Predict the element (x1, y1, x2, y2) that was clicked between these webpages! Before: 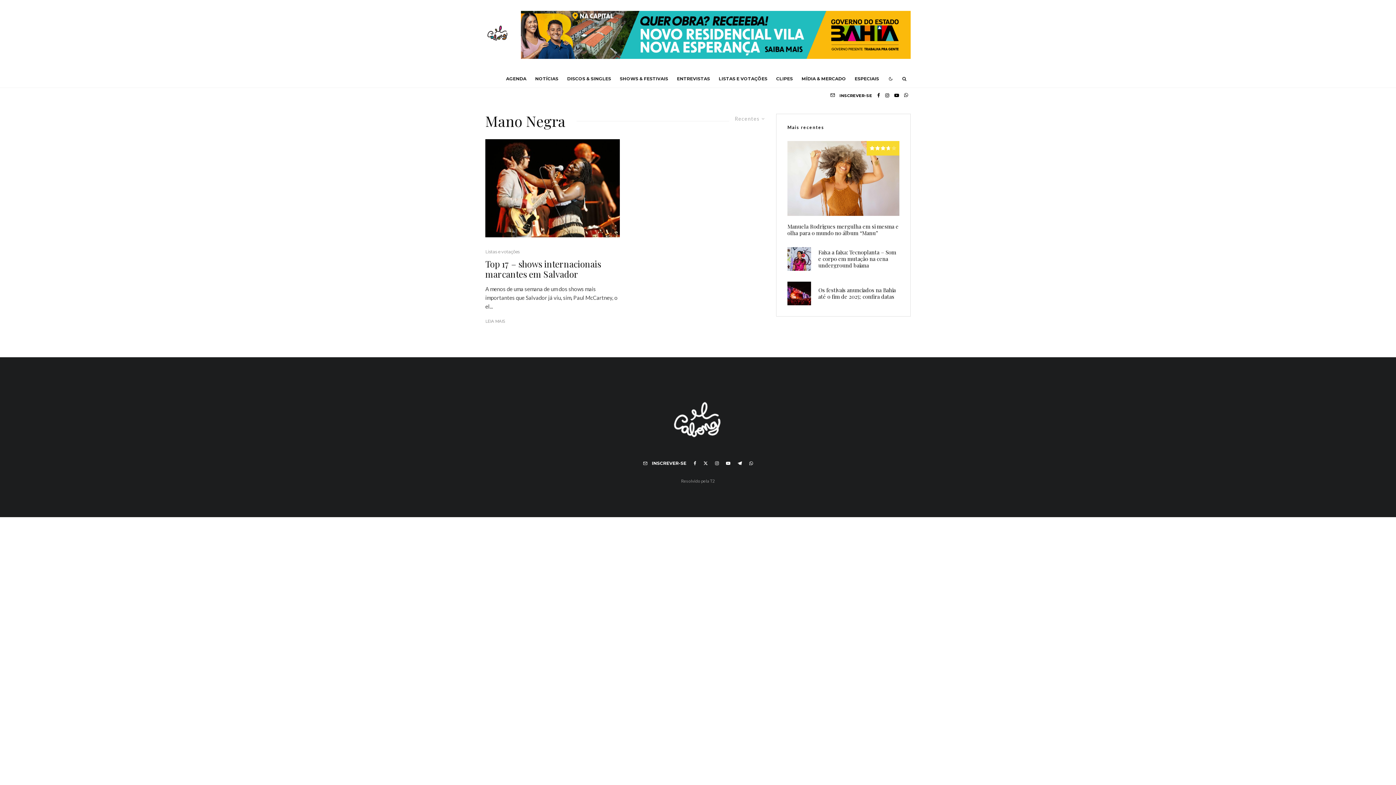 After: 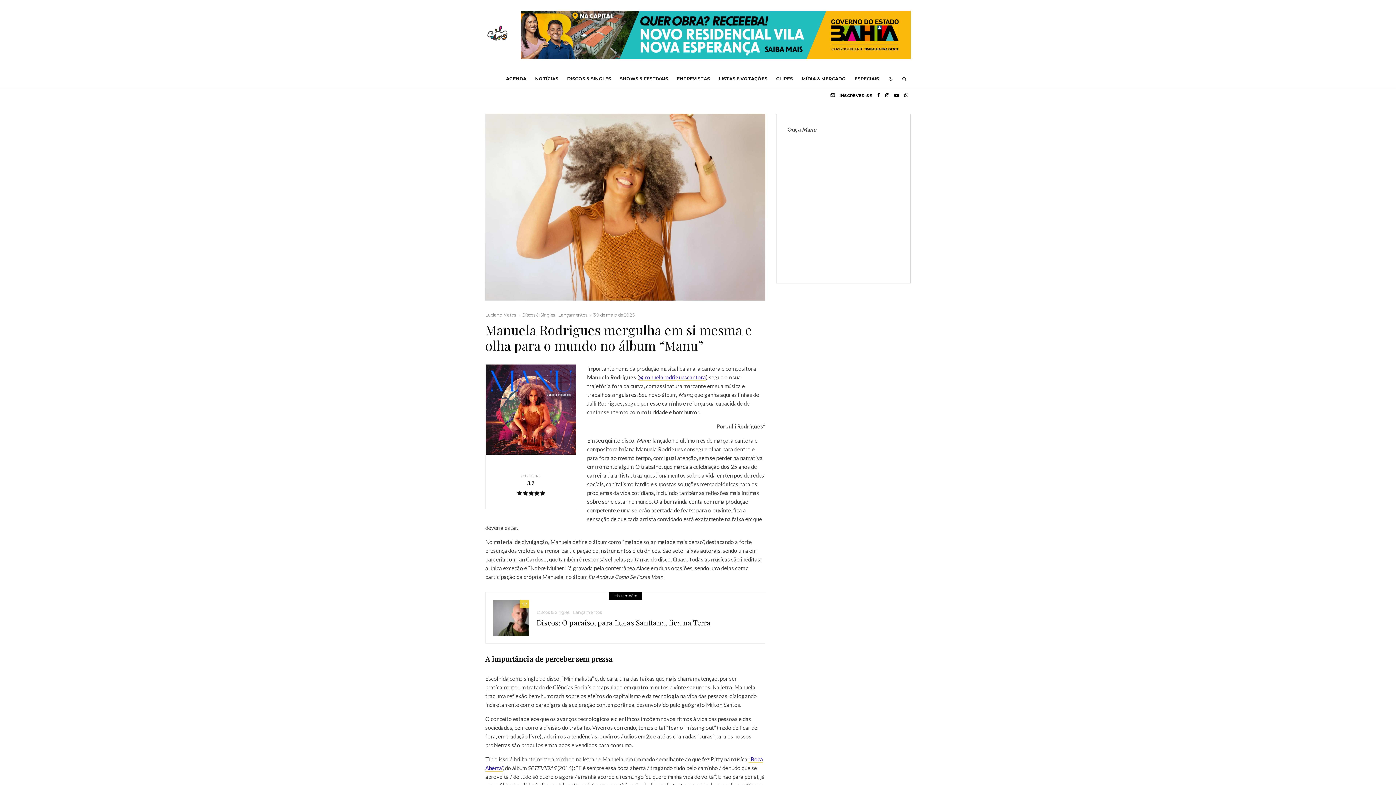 Action: bbox: (787, 223, 899, 236) label: Manuela Rodrigues mergulha em si mesma e olha para o mundo no álbum “Manu”